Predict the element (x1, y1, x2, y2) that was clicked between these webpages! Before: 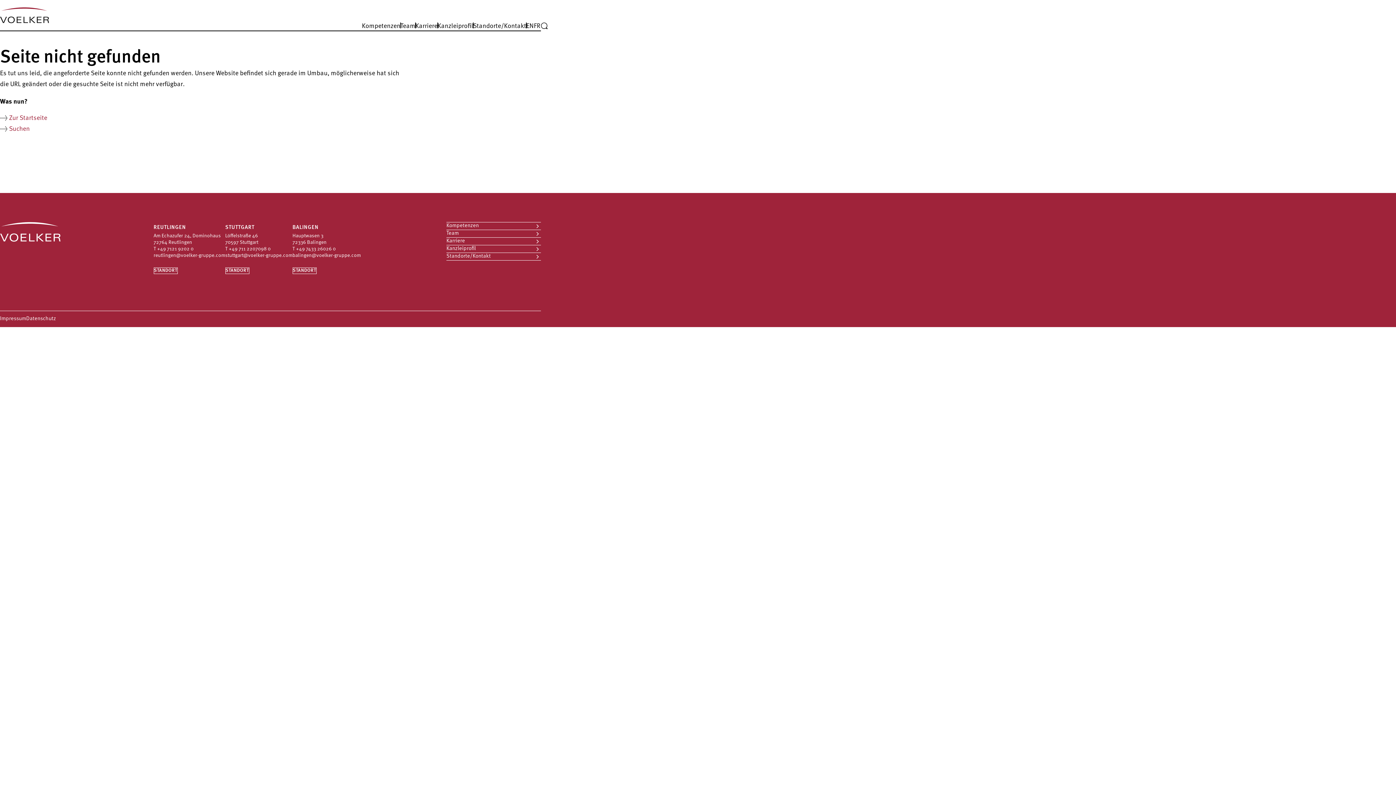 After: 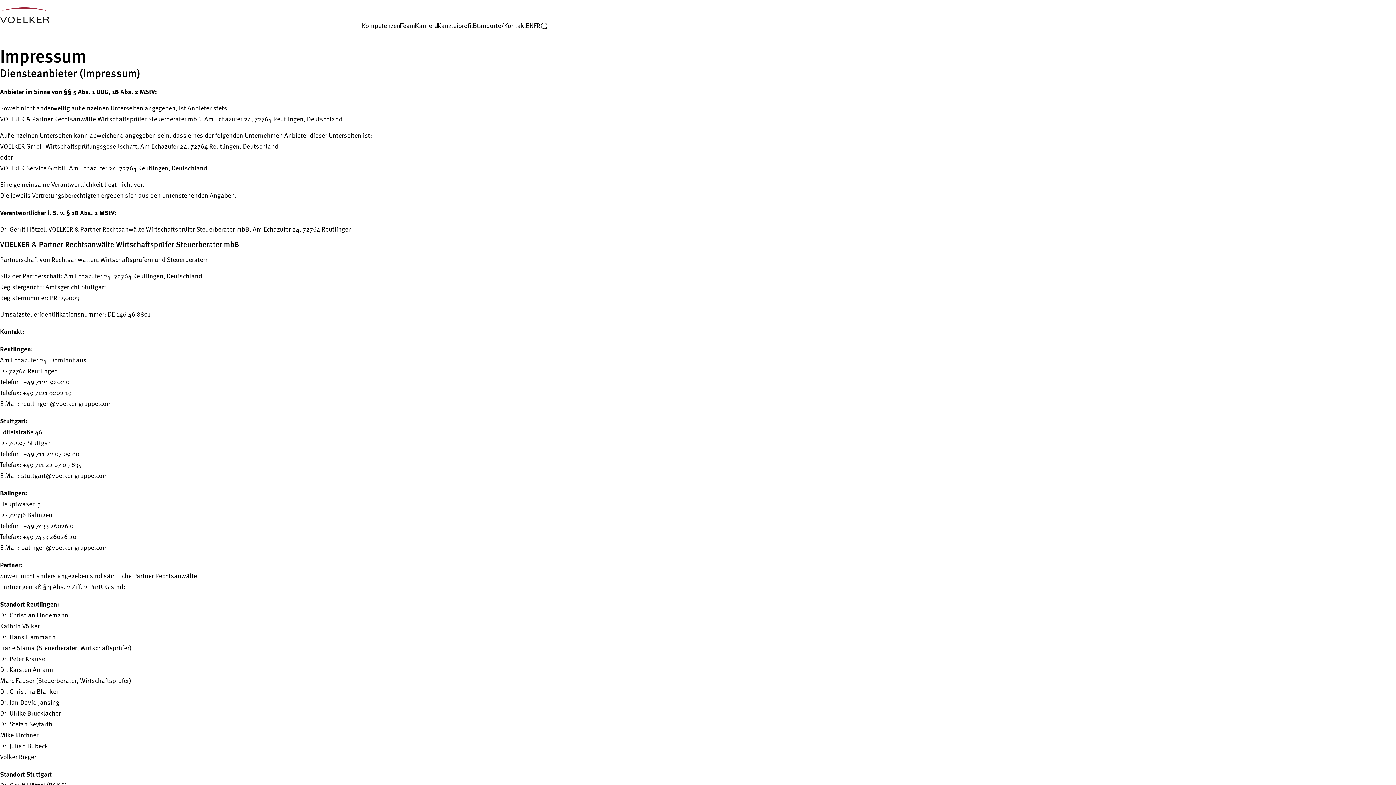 Action: label: Impressum bbox: (0, 316, 26, 321)